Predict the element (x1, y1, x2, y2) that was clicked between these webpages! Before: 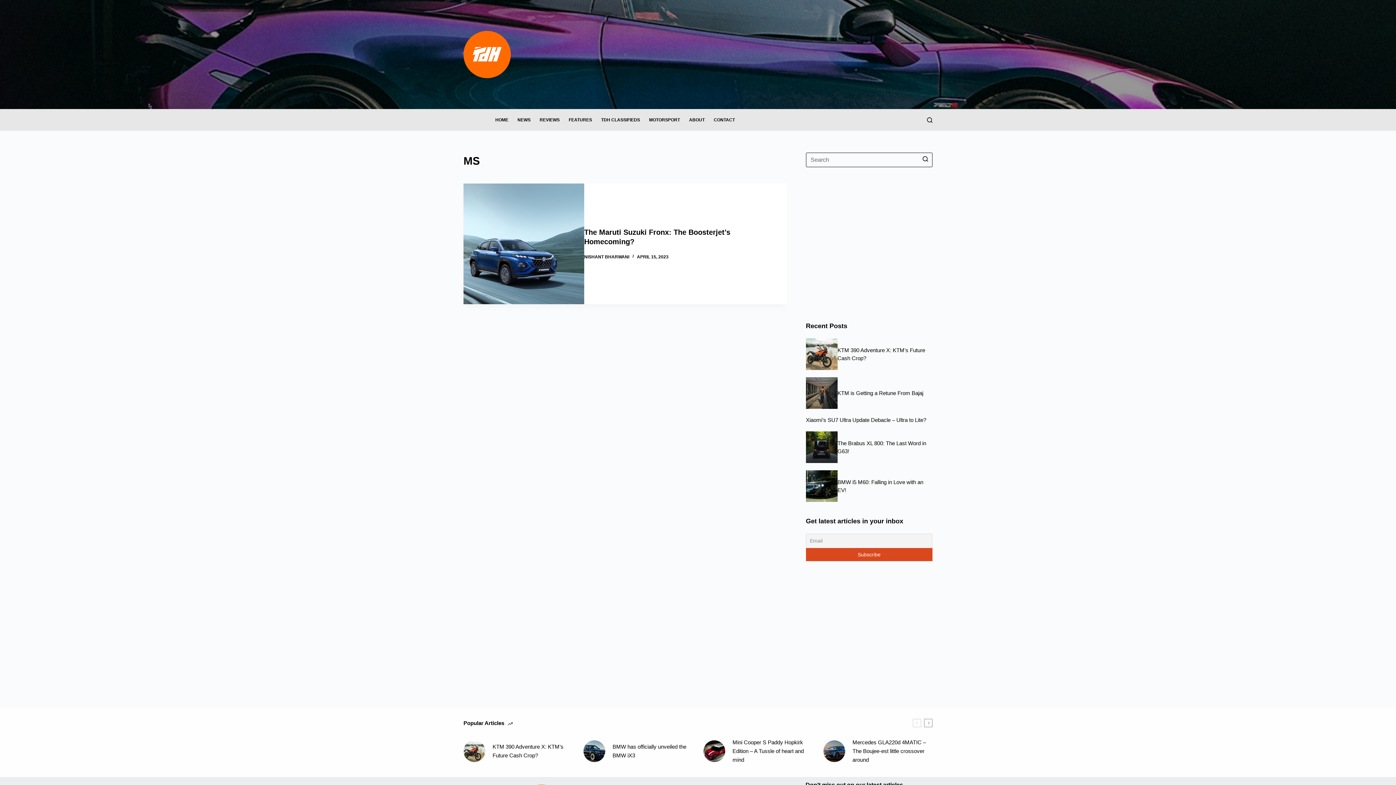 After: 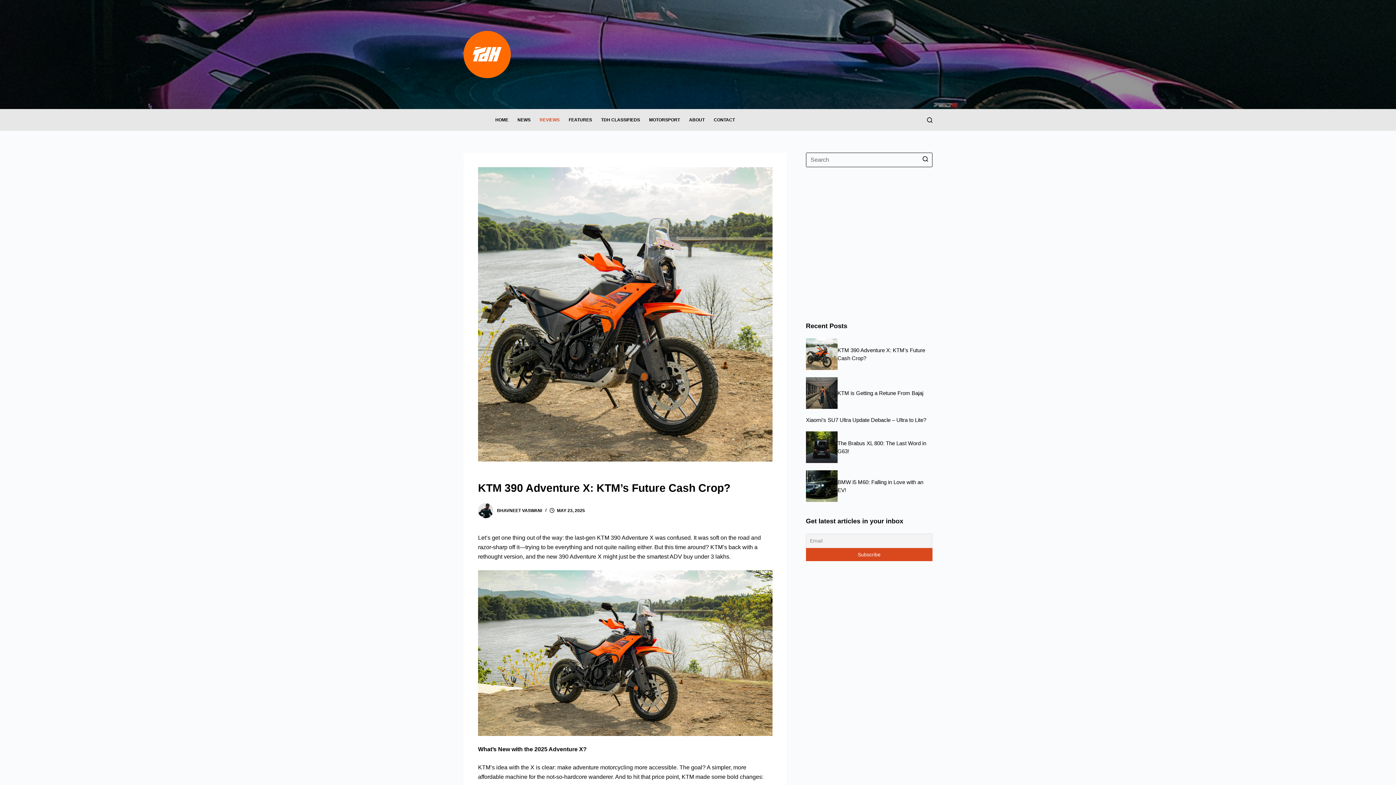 Action: label: KTM 390 Adventure X: KTM’s Future Cash Crop? bbox: (806, 338, 932, 370)